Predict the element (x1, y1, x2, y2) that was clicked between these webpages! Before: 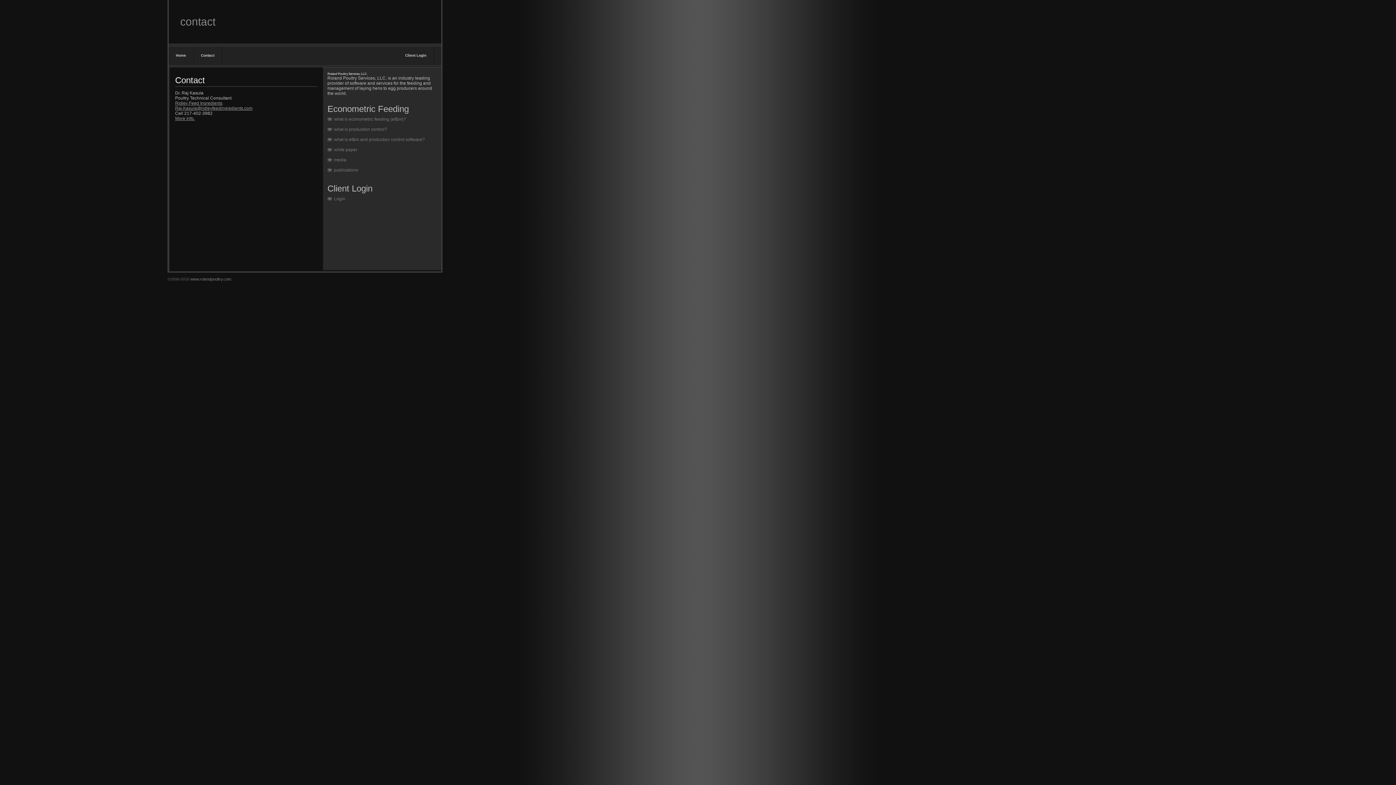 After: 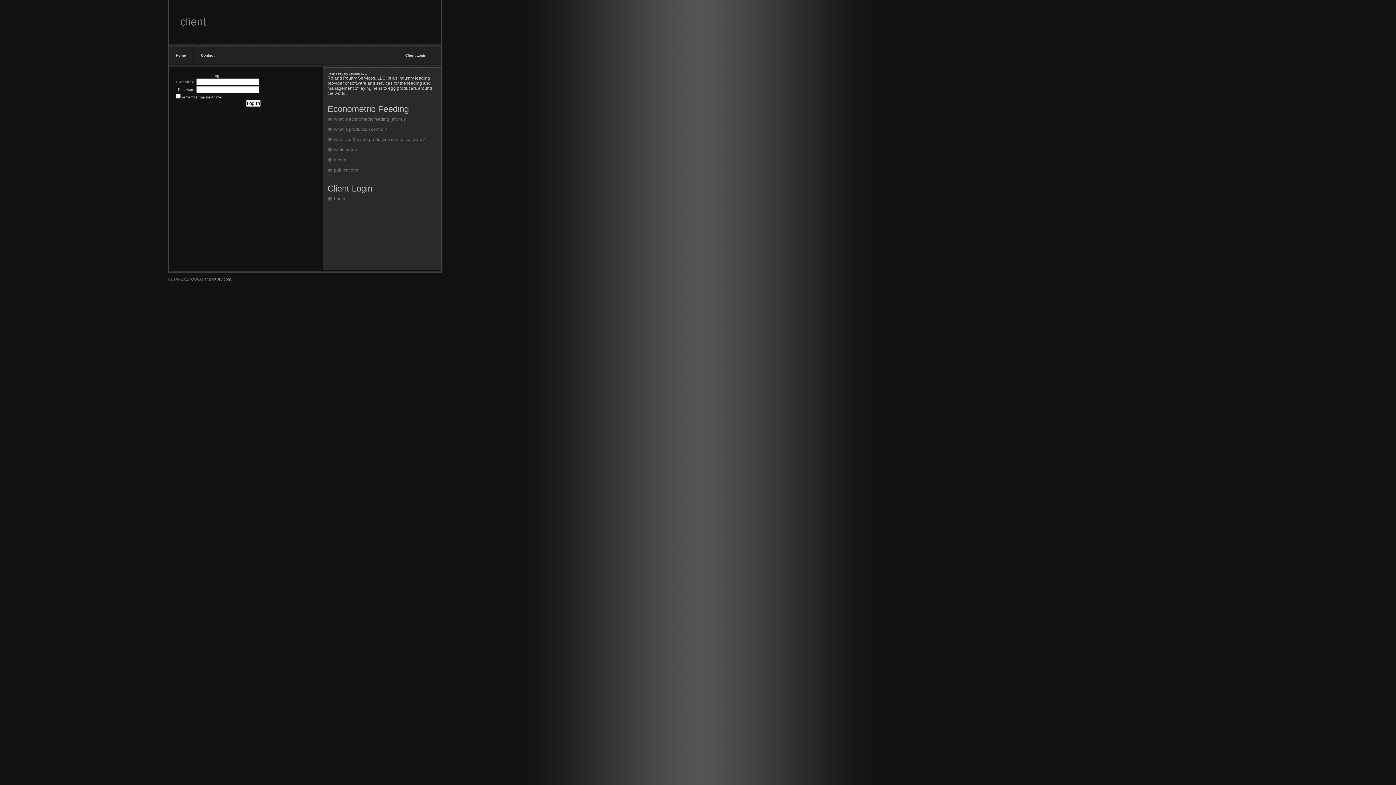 Action: bbox: (327, 196, 345, 201) label: Login